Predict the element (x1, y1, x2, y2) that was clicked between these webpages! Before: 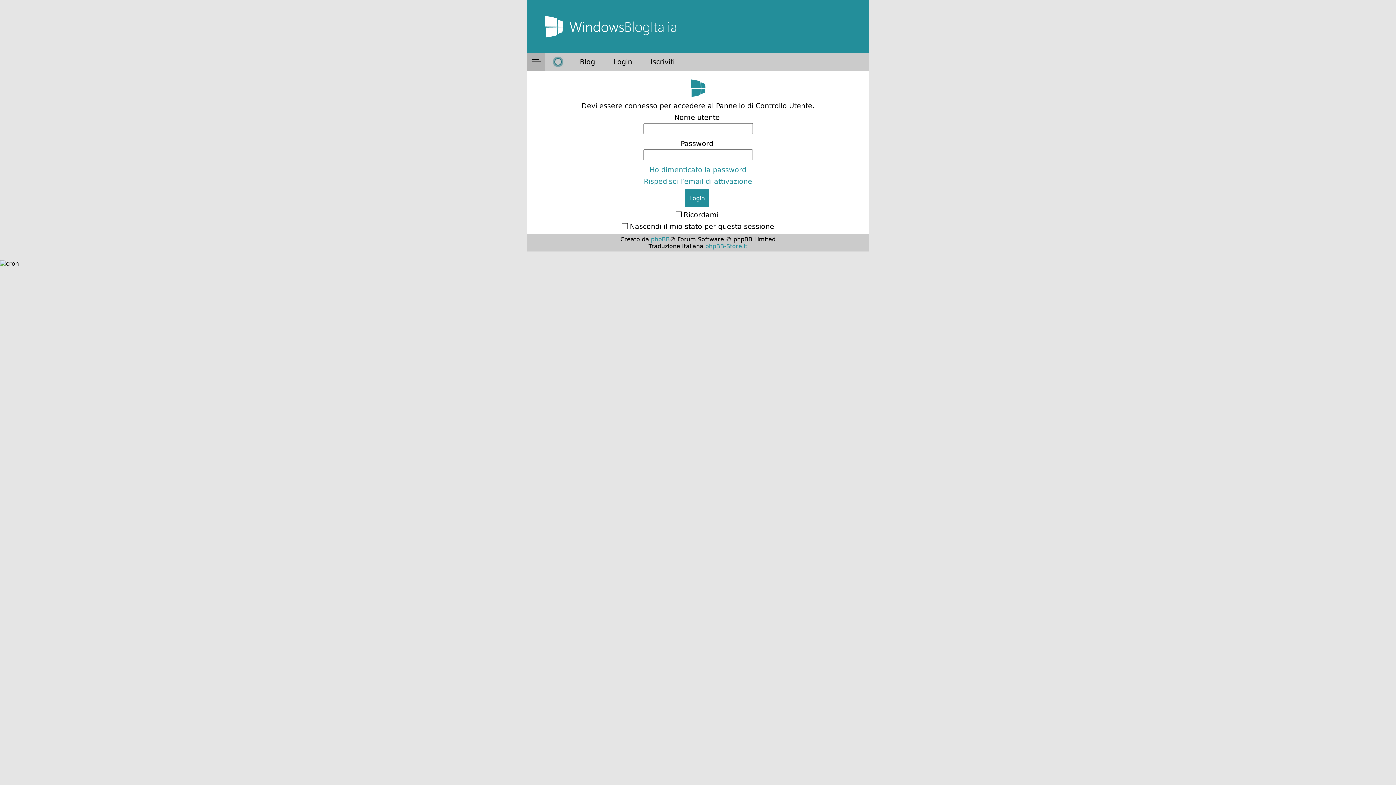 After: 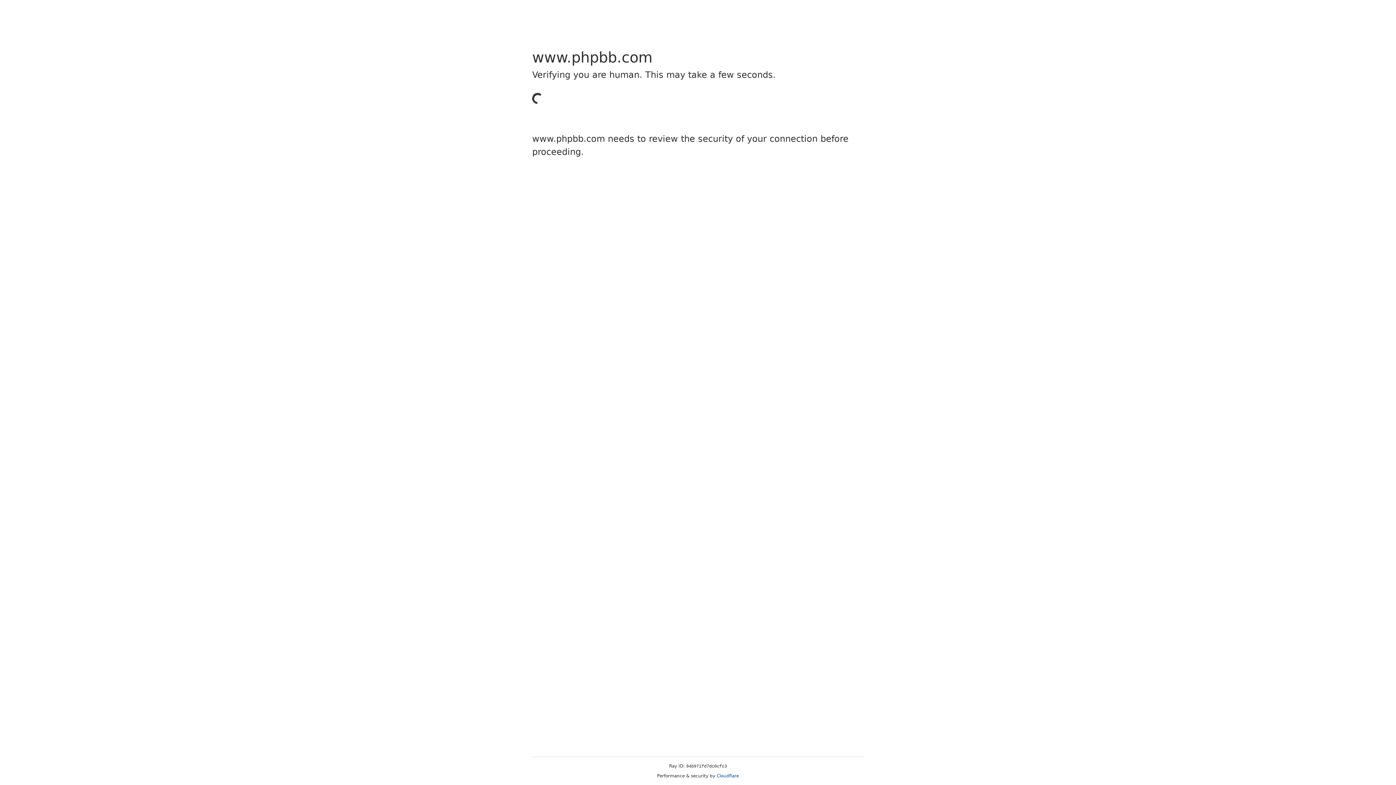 Action: label: phpBB bbox: (651, 236, 670, 242)